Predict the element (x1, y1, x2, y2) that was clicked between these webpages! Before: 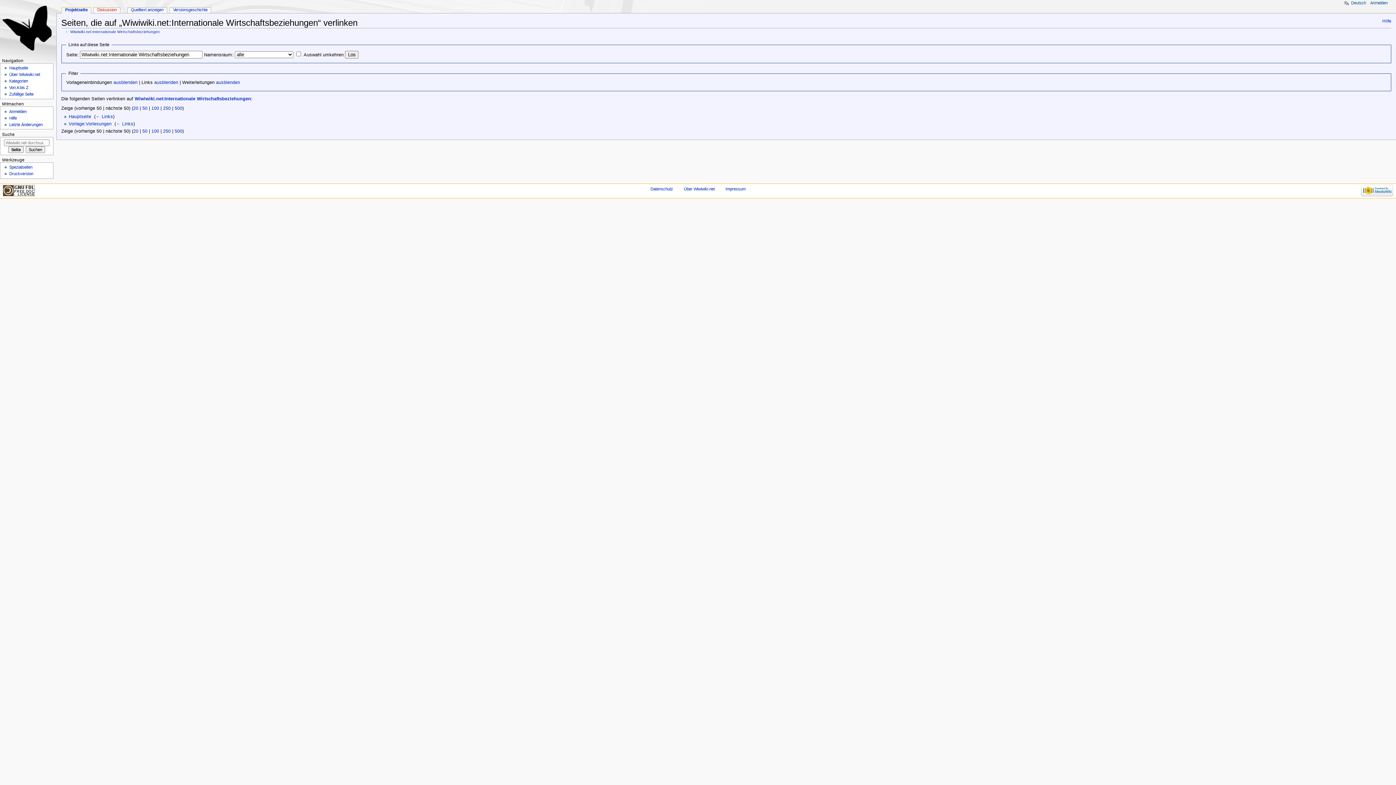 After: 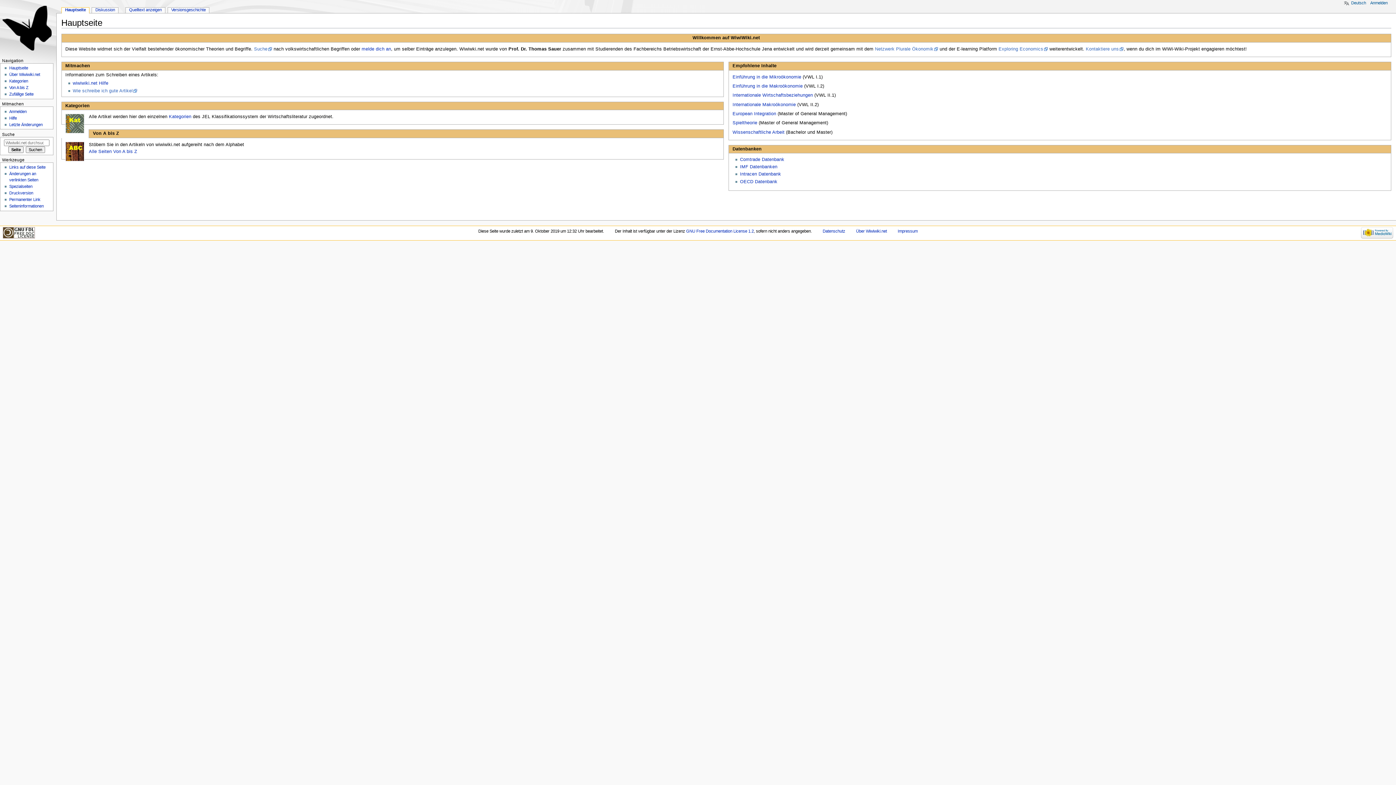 Action: label: 100 bbox: (151, 105, 159, 110)